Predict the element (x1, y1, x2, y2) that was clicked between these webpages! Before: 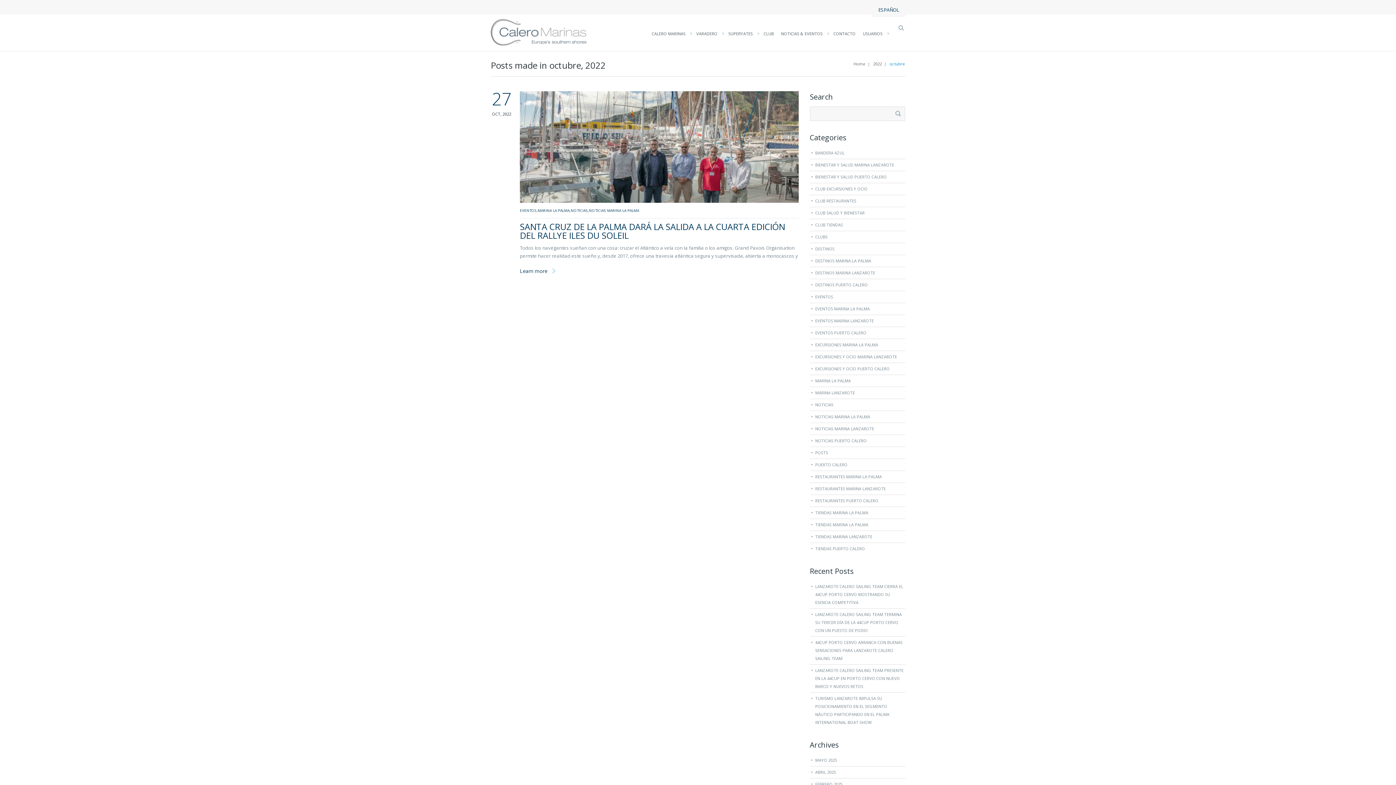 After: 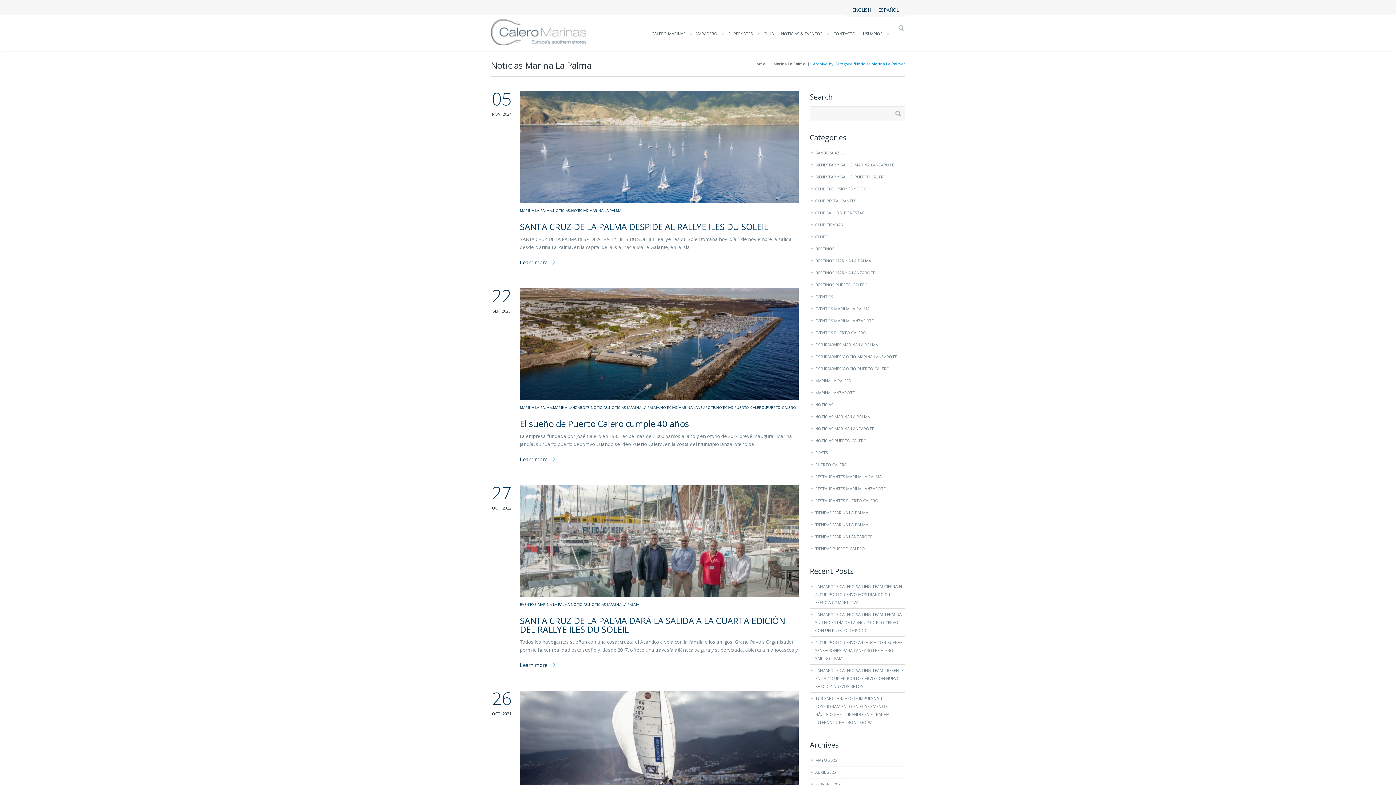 Action: bbox: (815, 413, 905, 421) label: NOTICIAS MARINA LA PALMA